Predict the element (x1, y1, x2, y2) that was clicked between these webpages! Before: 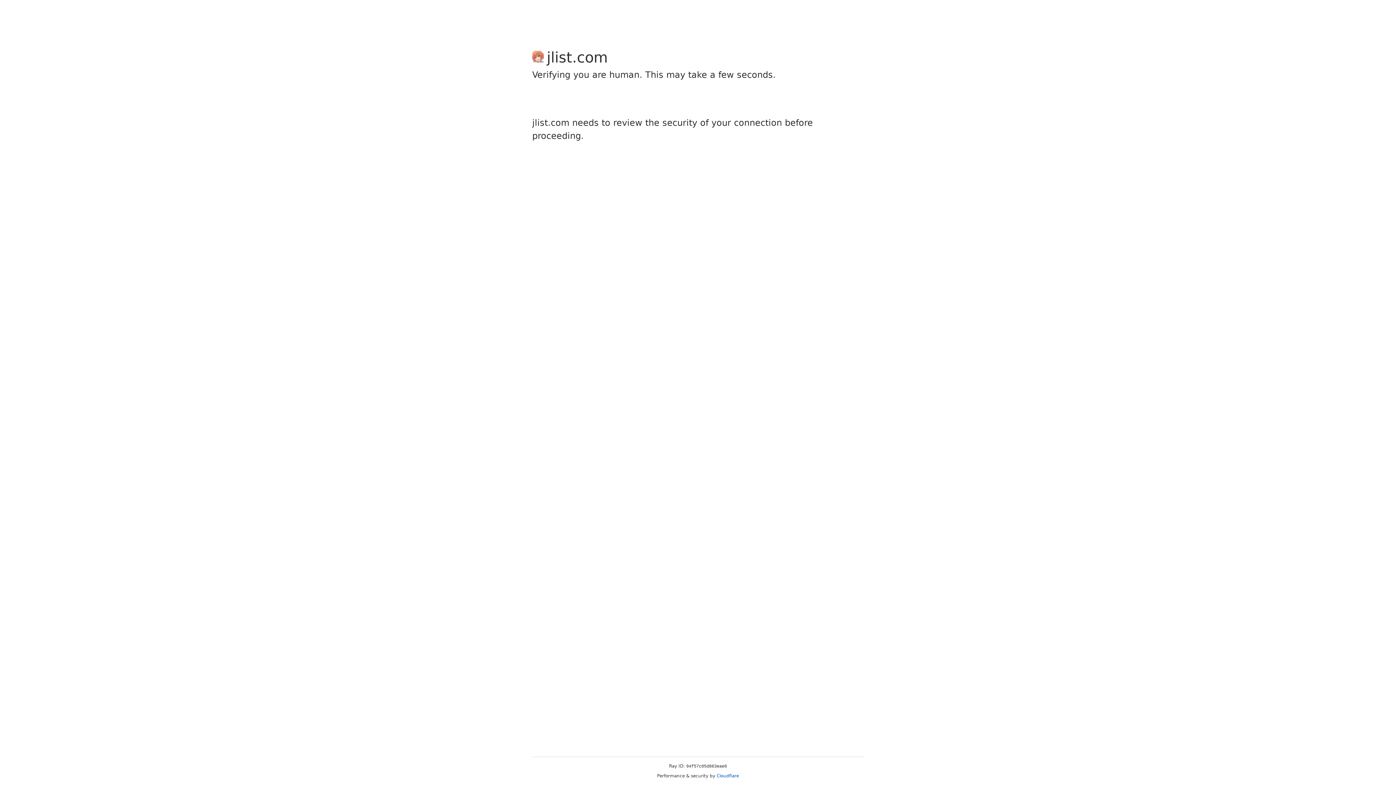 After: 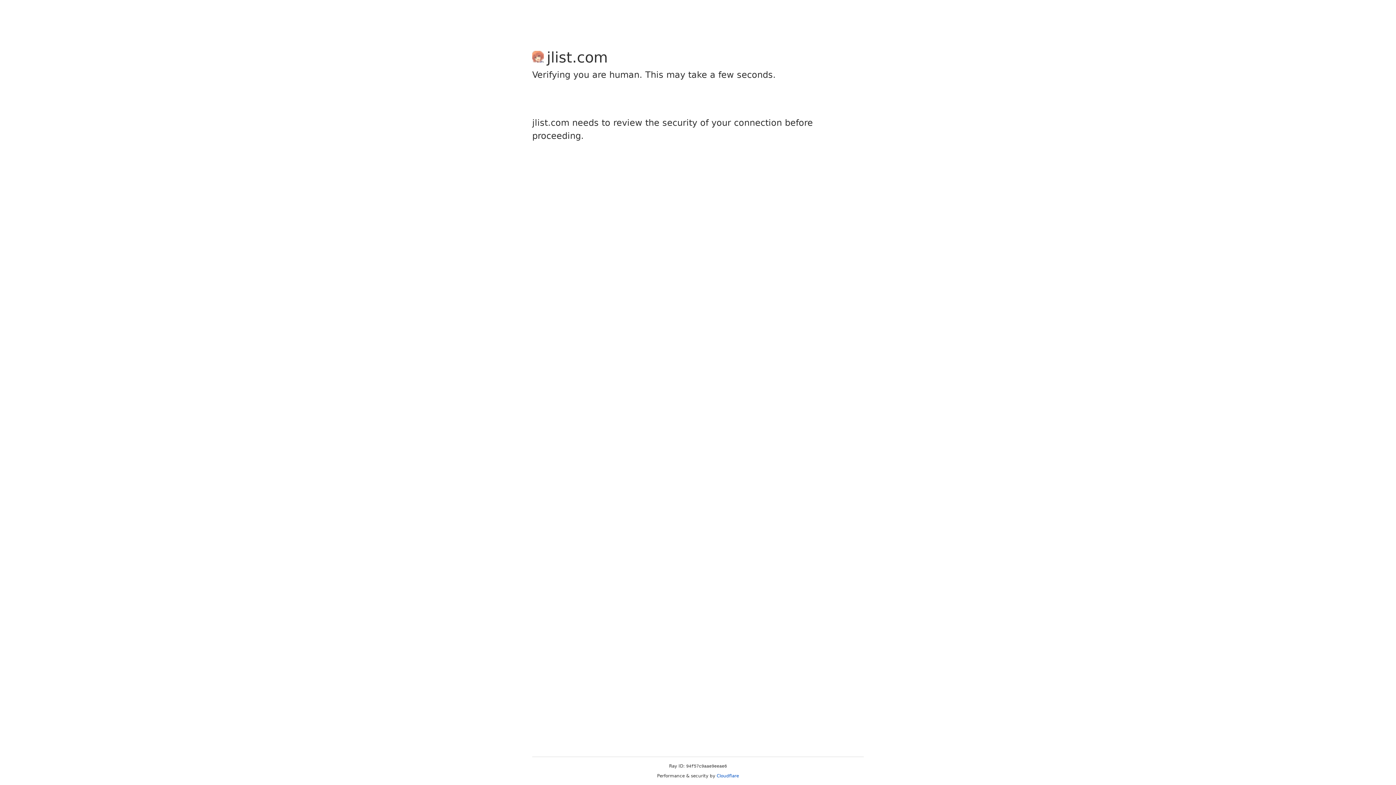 Action: label: Cloudflare bbox: (716, 773, 739, 778)